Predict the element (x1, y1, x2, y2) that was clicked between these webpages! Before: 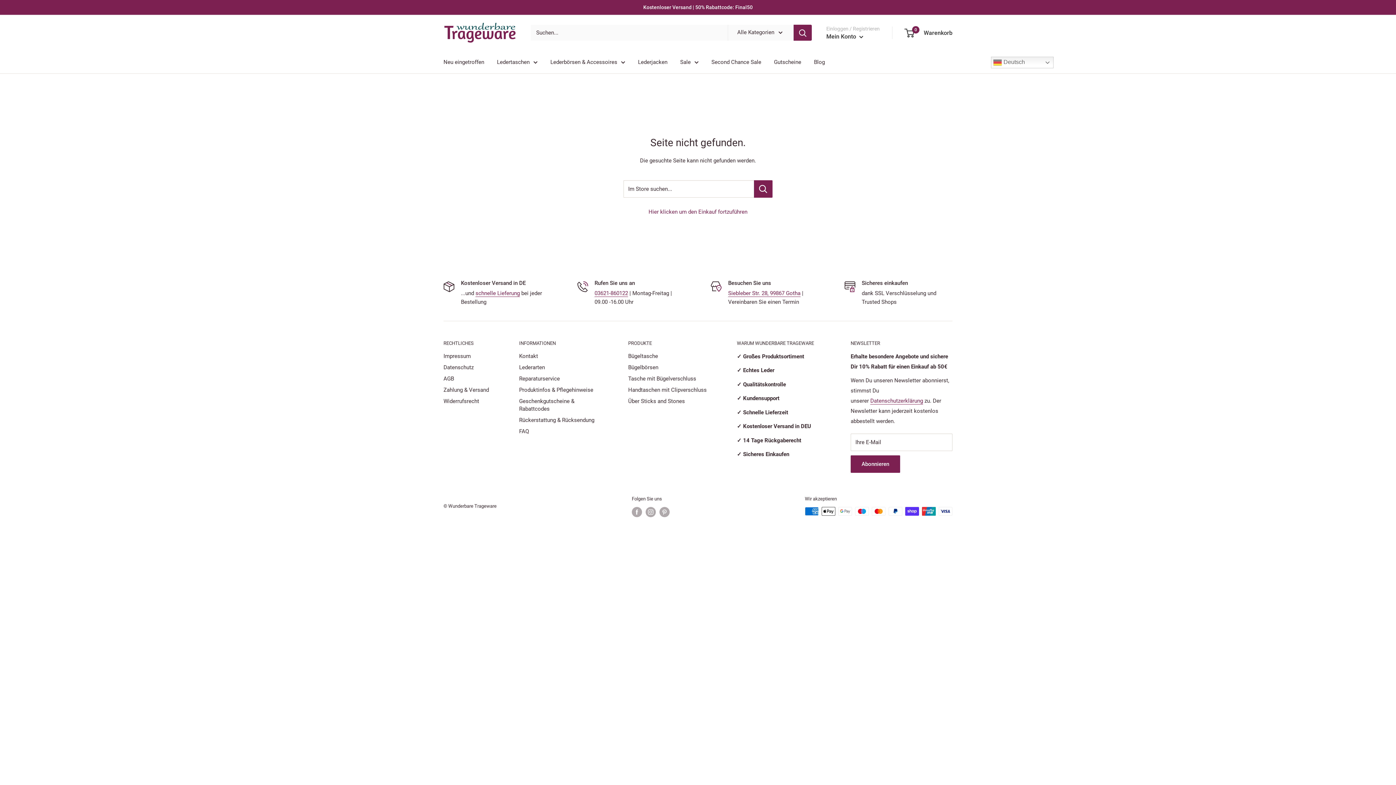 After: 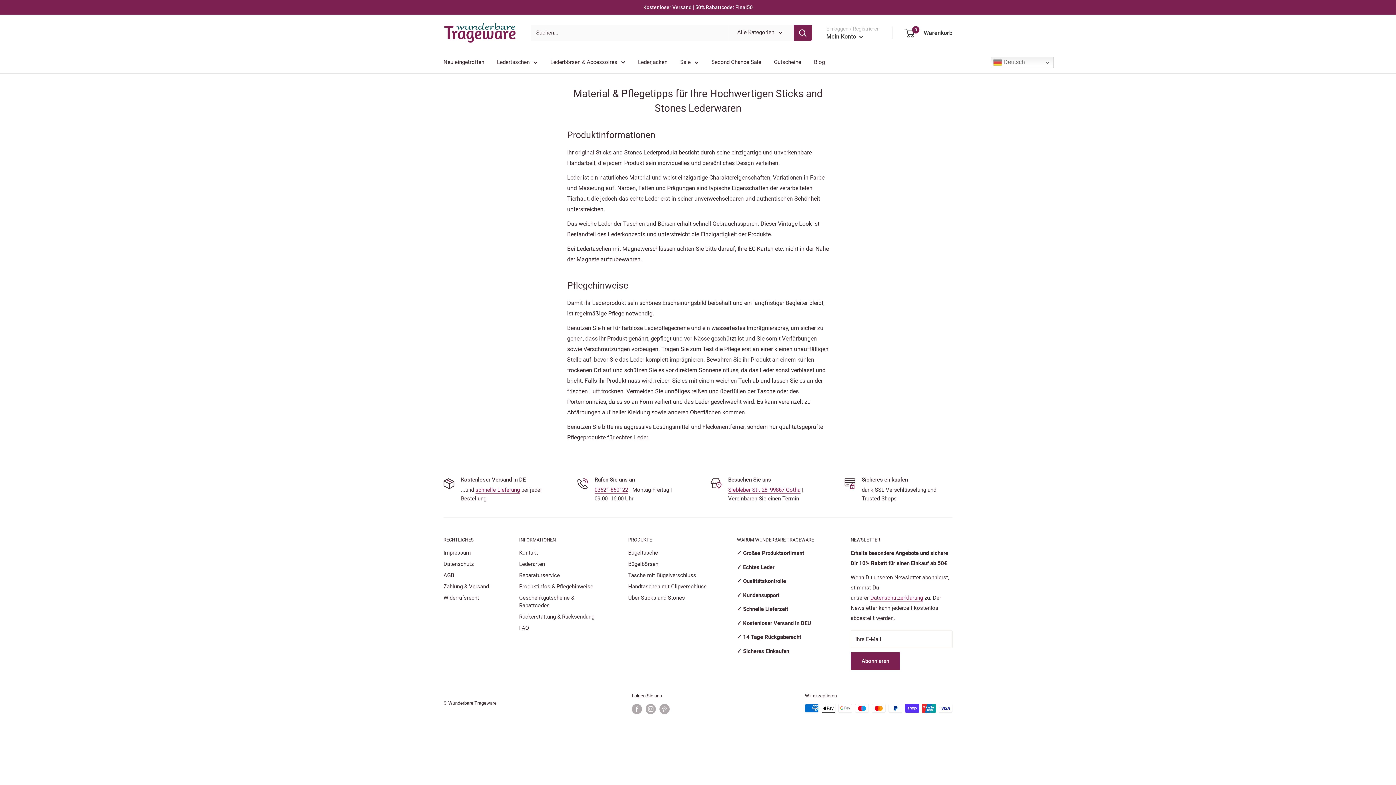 Action: bbox: (519, 384, 602, 395) label: Produktinfos & Pflegehinweise